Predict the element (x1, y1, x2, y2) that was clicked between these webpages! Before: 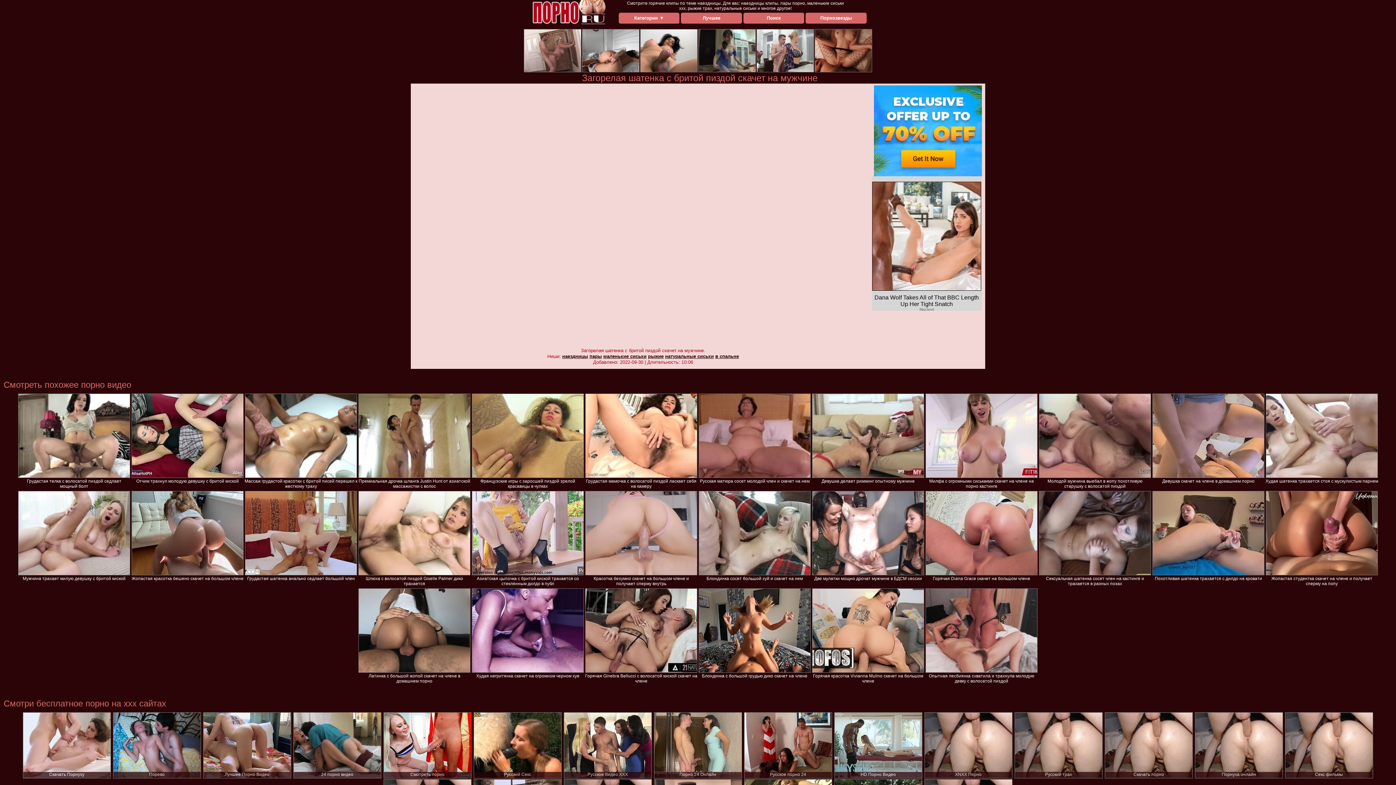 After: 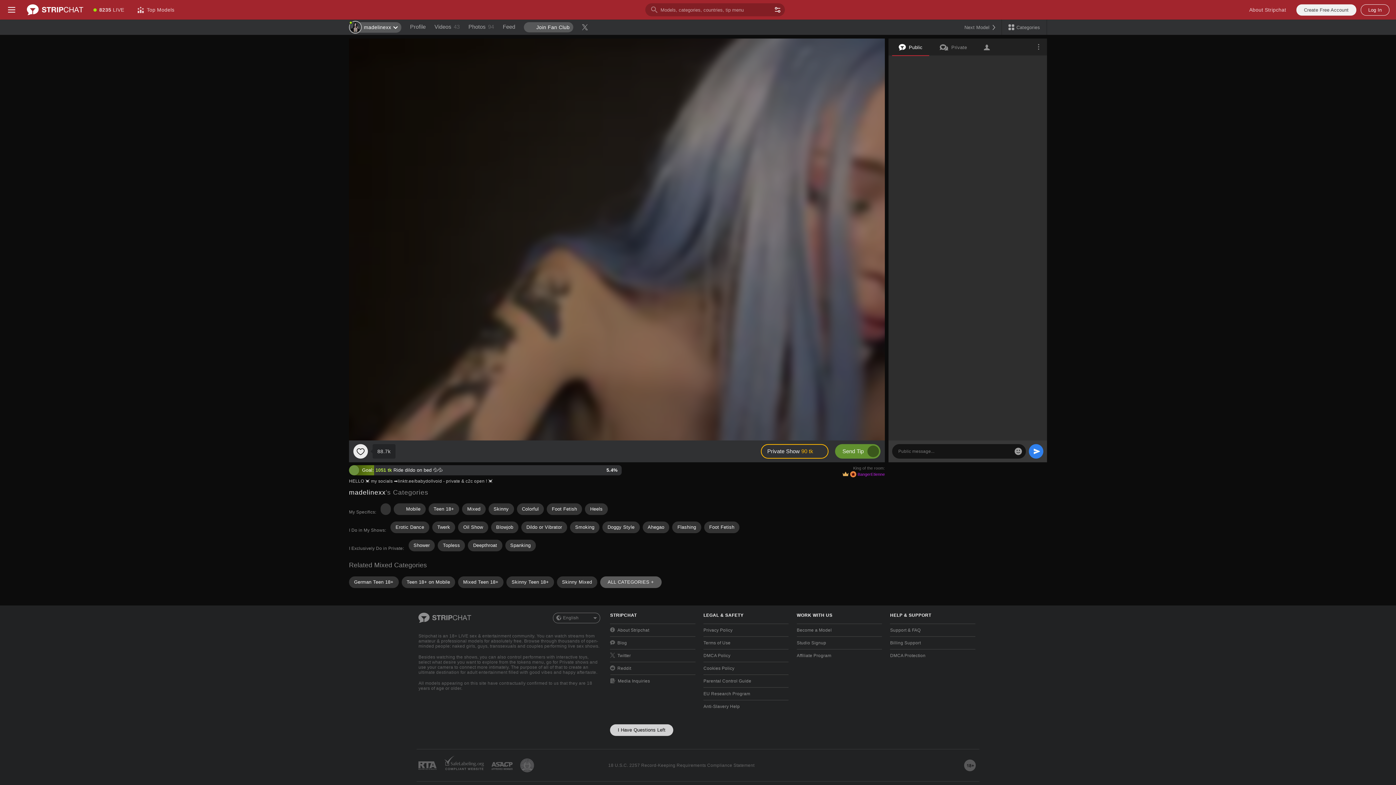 Action: bbox: (531, 20, 606, 26)